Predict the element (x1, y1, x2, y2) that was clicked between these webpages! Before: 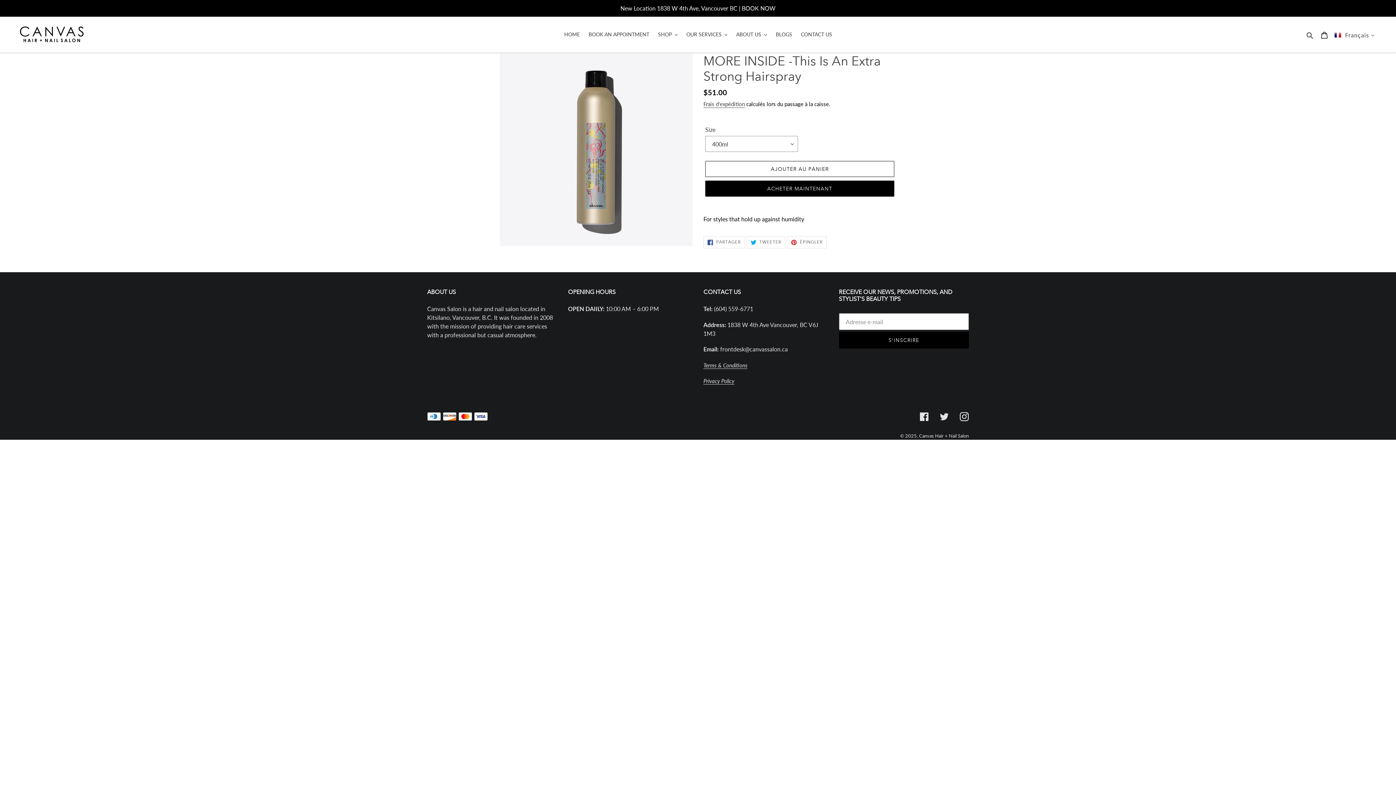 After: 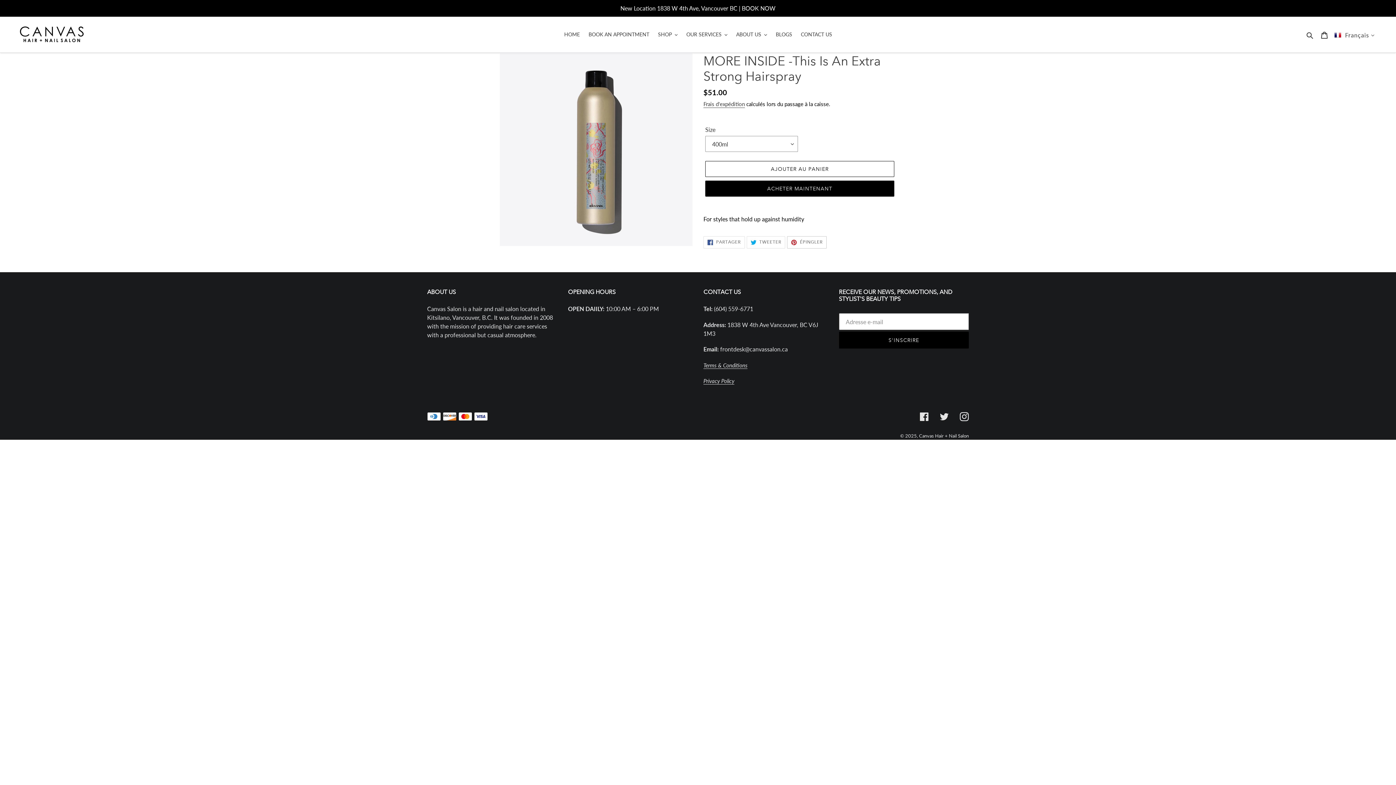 Action: bbox: (787, 236, 826, 248) label:  ÉPINGLER
ÉPINGLER SUR PINTEREST